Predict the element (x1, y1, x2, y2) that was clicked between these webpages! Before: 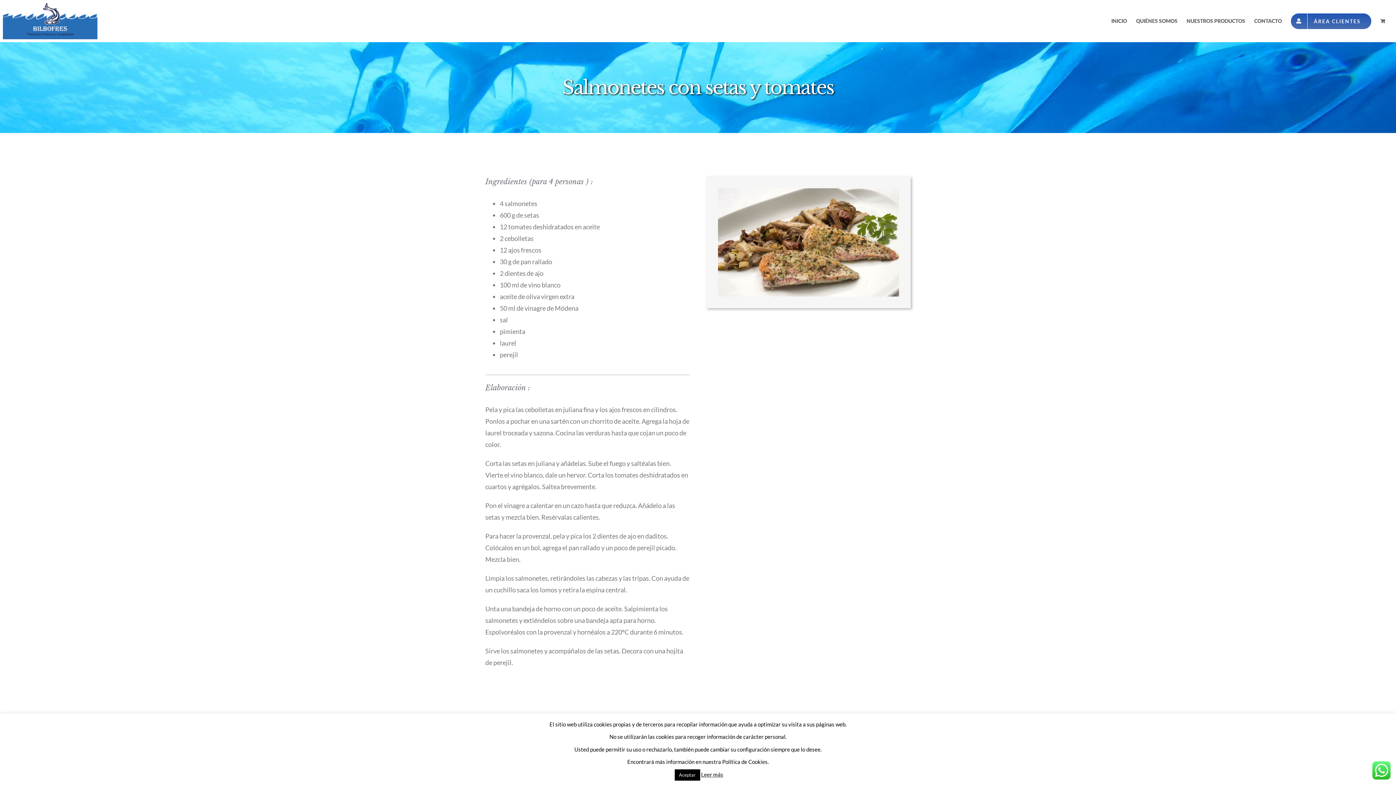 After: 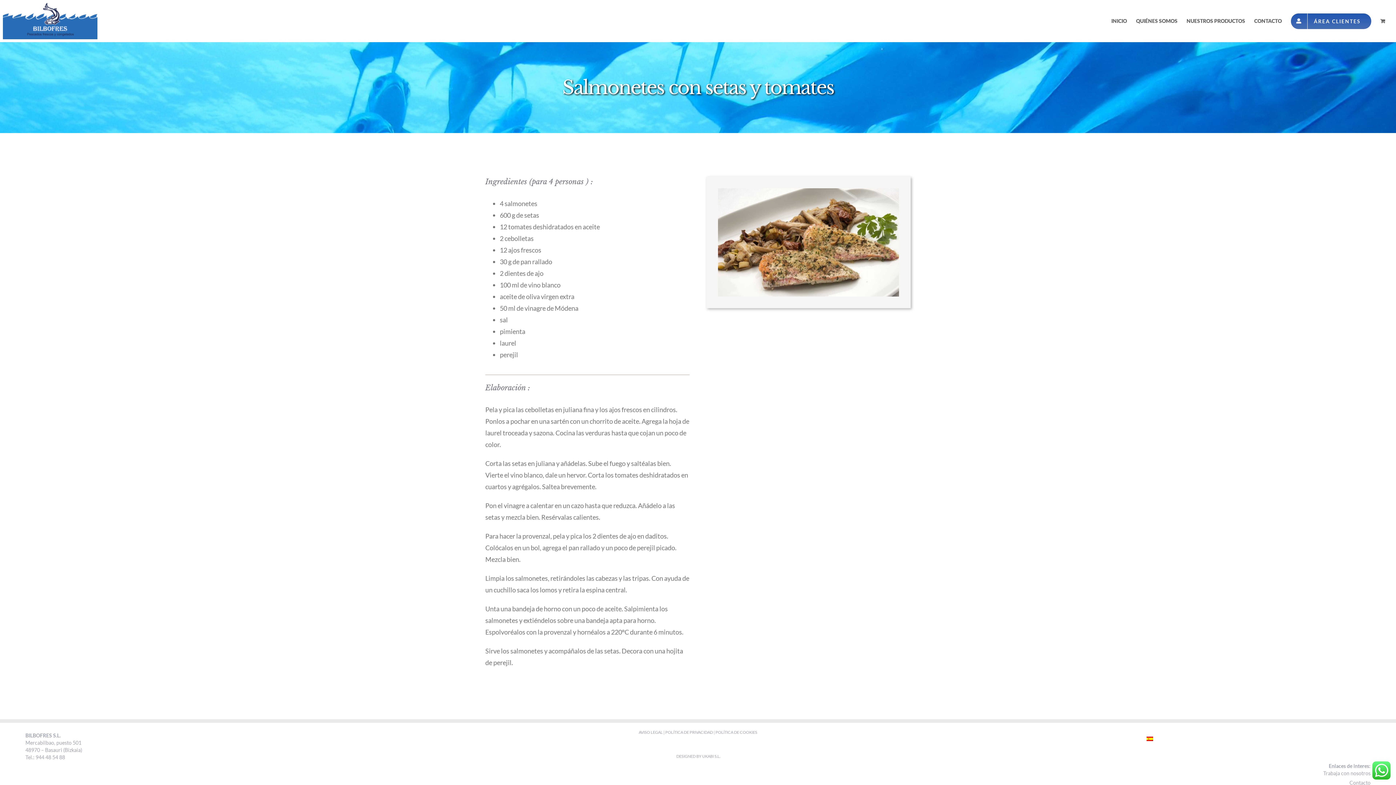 Action: label: Aceptar bbox: (674, 769, 700, 781)